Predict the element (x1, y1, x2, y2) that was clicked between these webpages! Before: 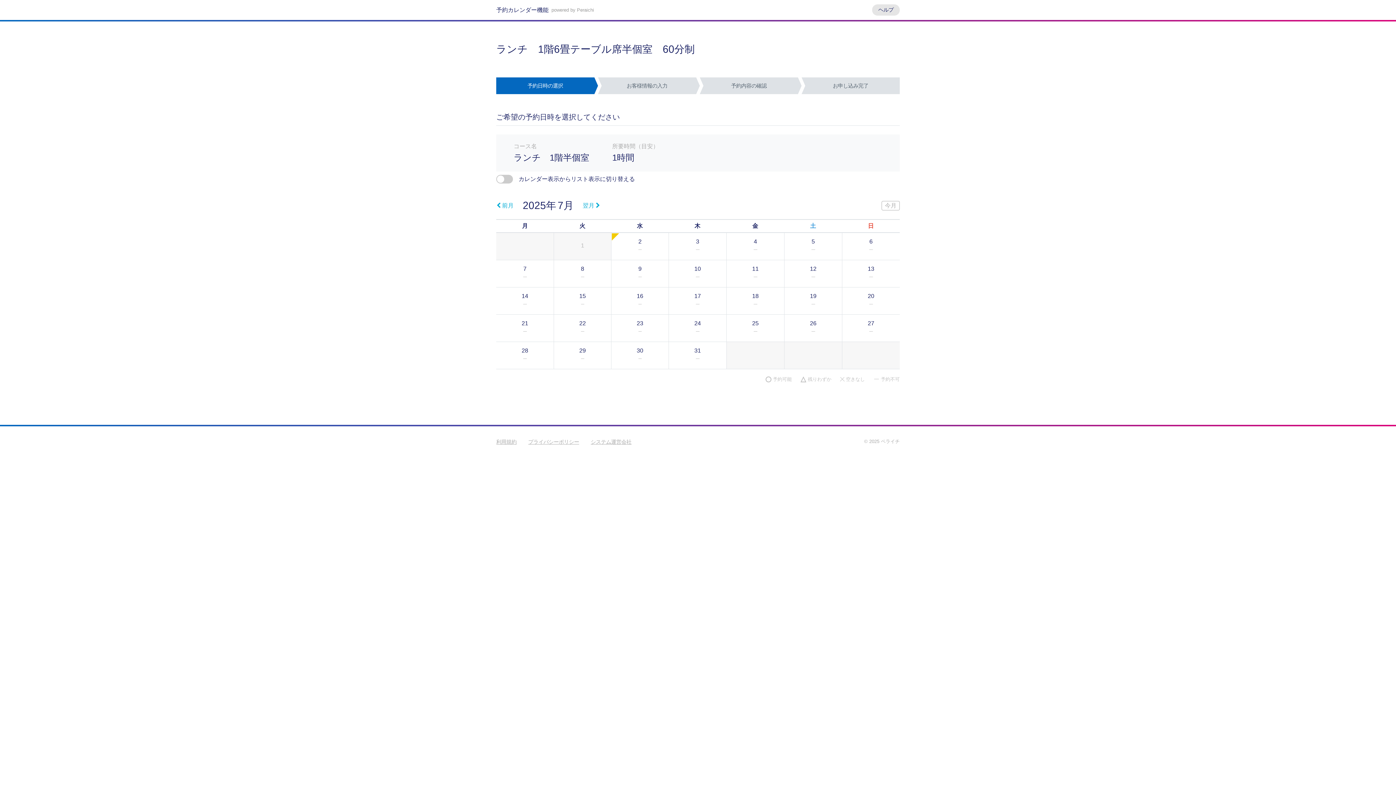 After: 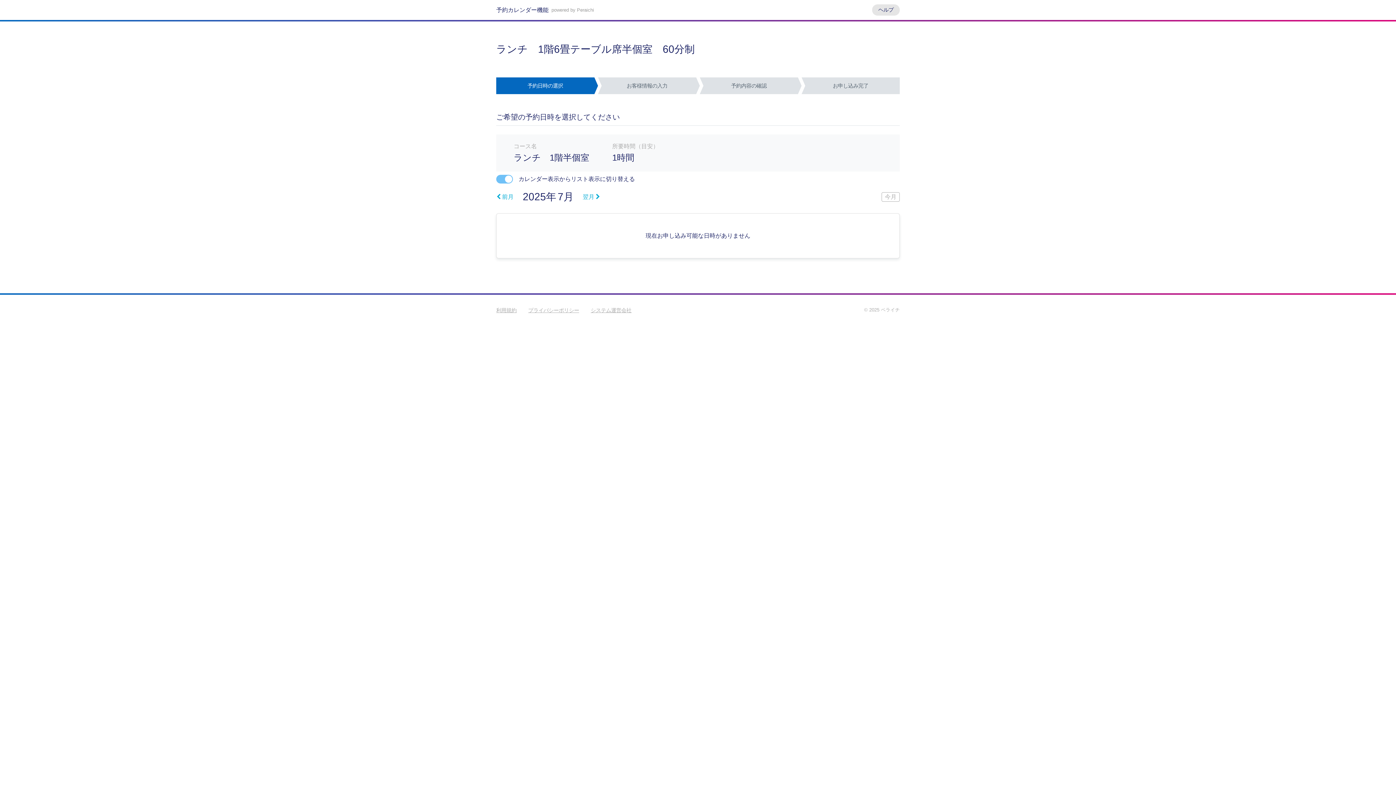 Action: bbox: (496, 174, 636, 184) label: カレンダー表示からリスト表示に切り替える